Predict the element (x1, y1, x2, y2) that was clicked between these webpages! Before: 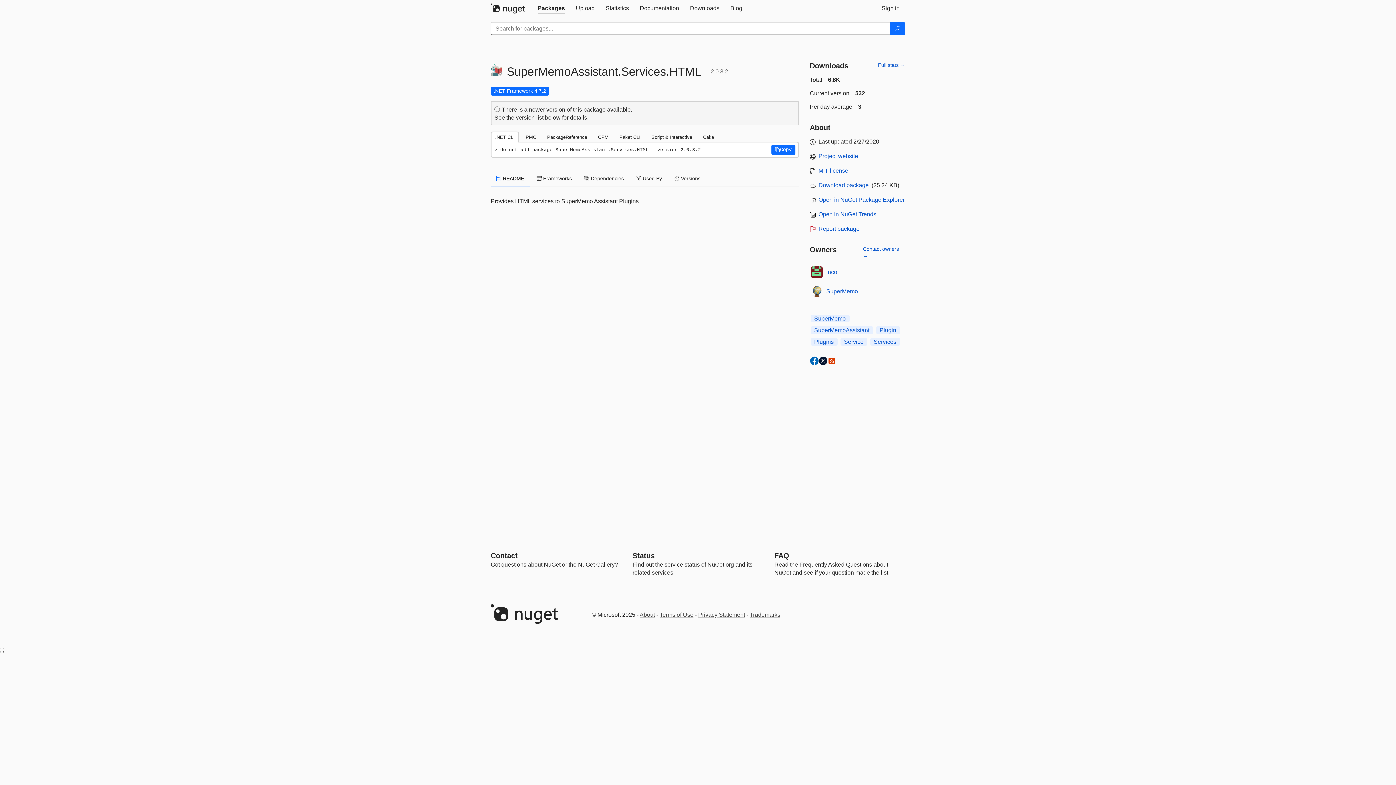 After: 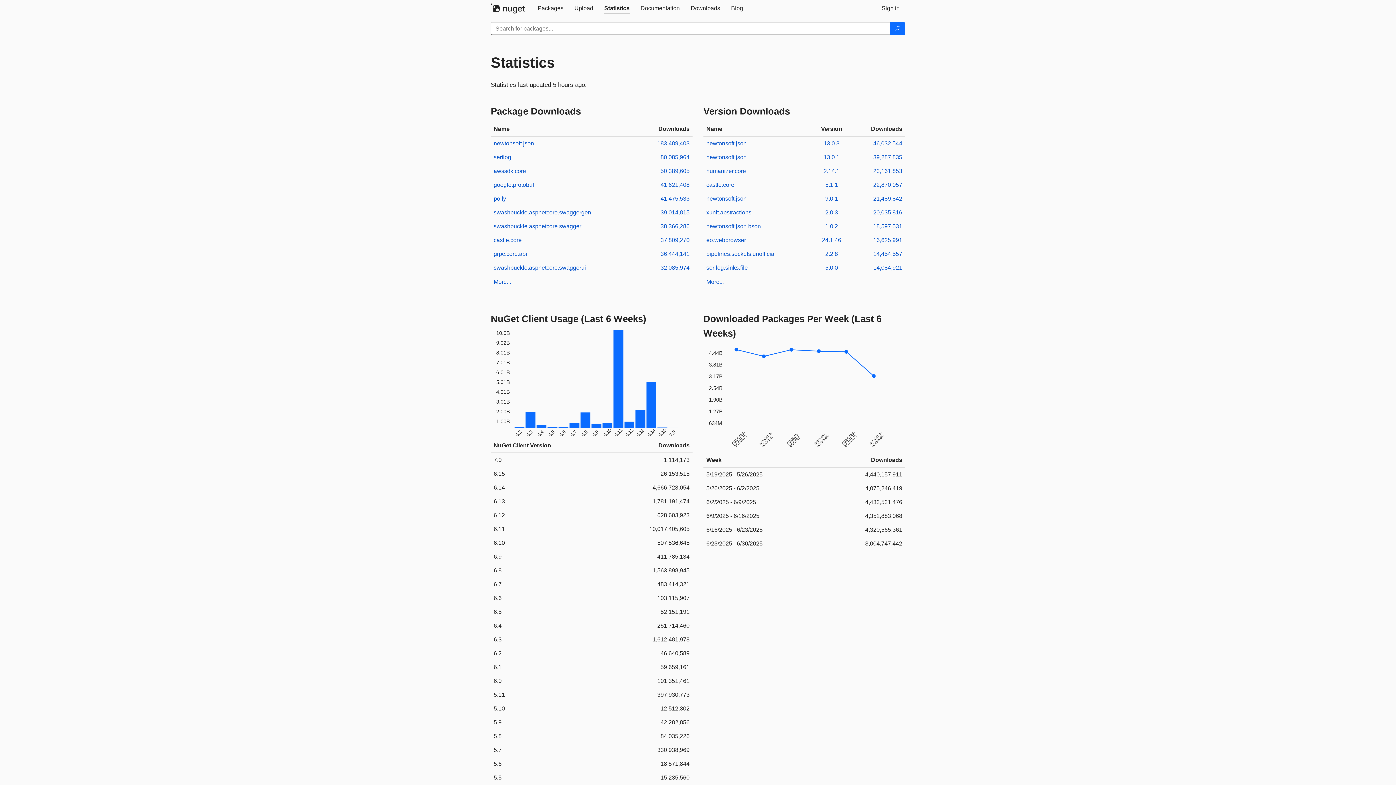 Action: label: Statistics bbox: (600, 0, 634, 16)